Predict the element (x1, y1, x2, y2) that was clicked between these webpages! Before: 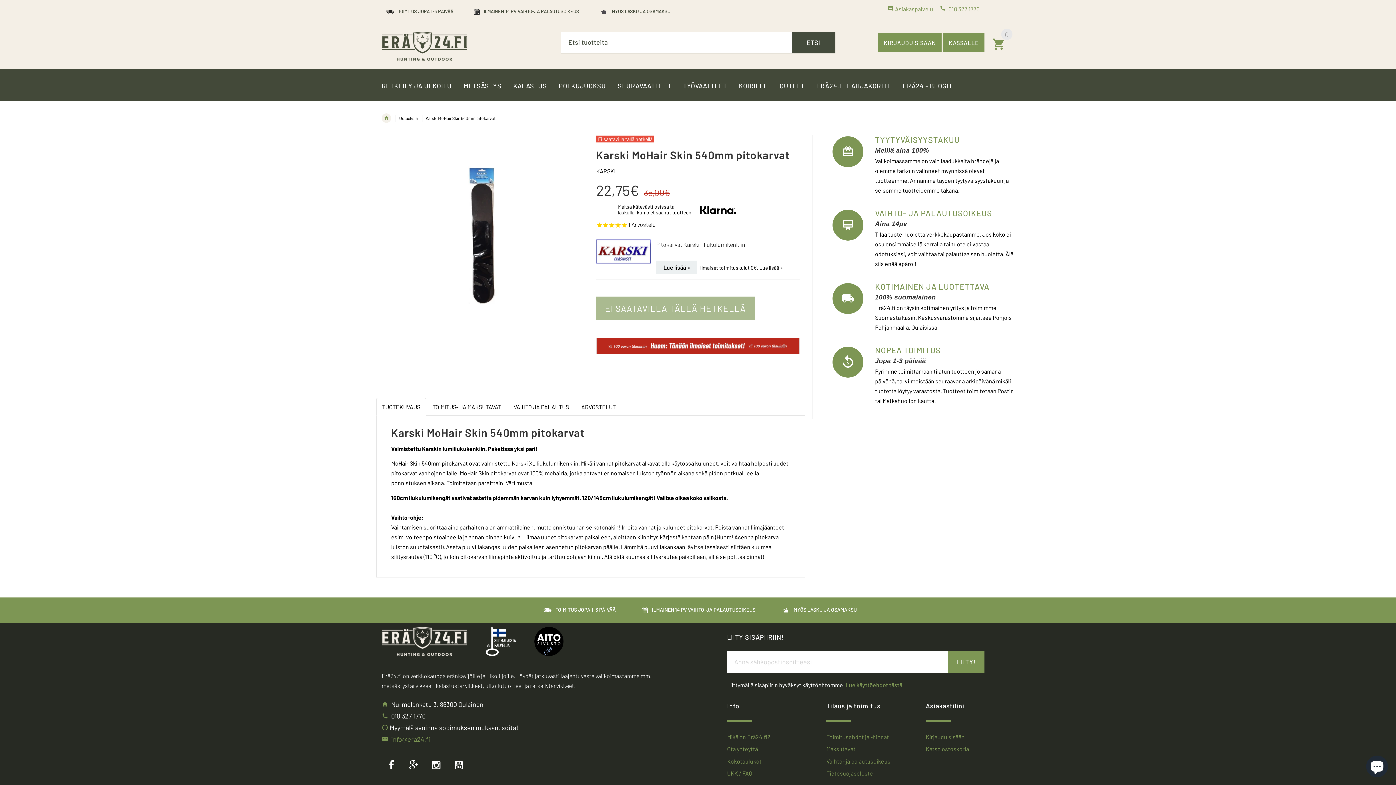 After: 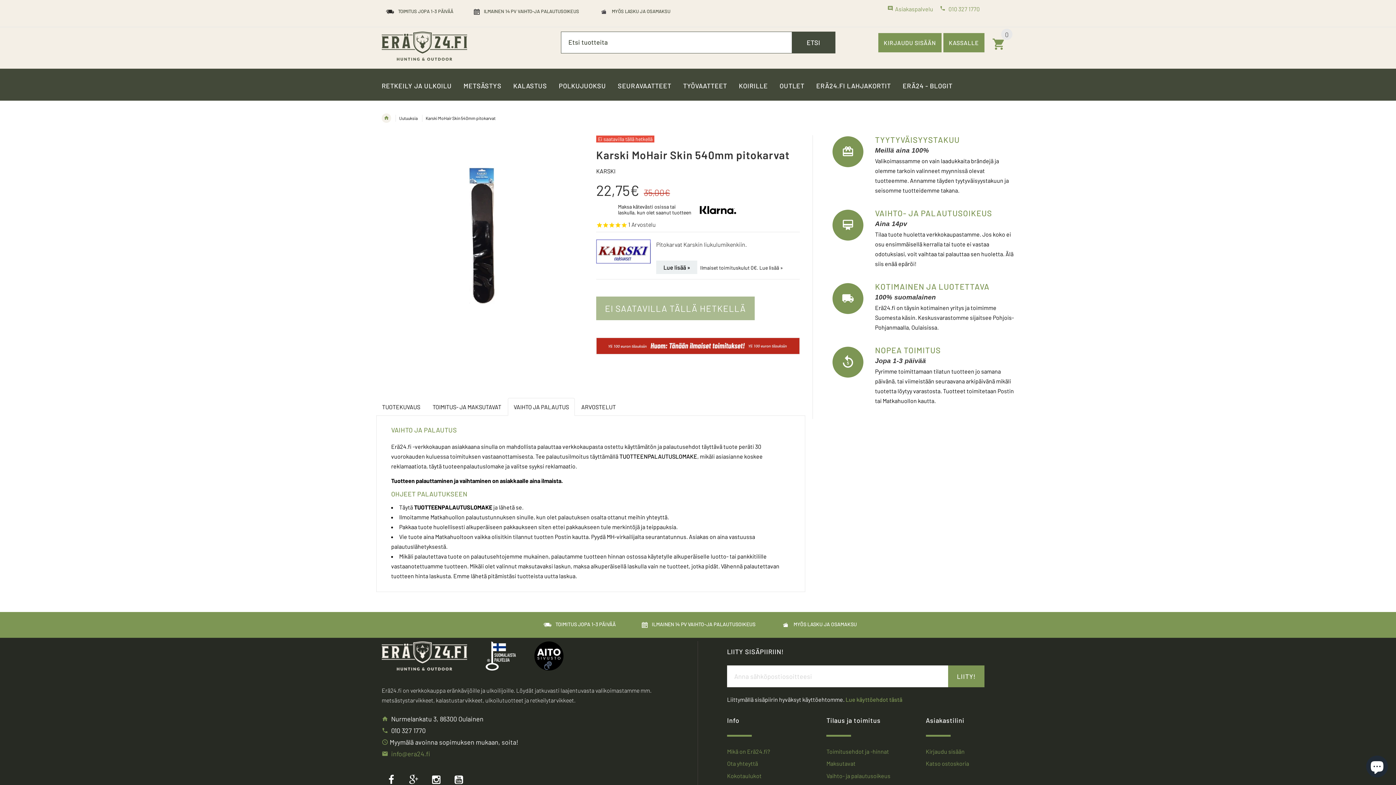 Action: label: VAIHTO JA PALAUTUS bbox: (508, 398, 574, 416)